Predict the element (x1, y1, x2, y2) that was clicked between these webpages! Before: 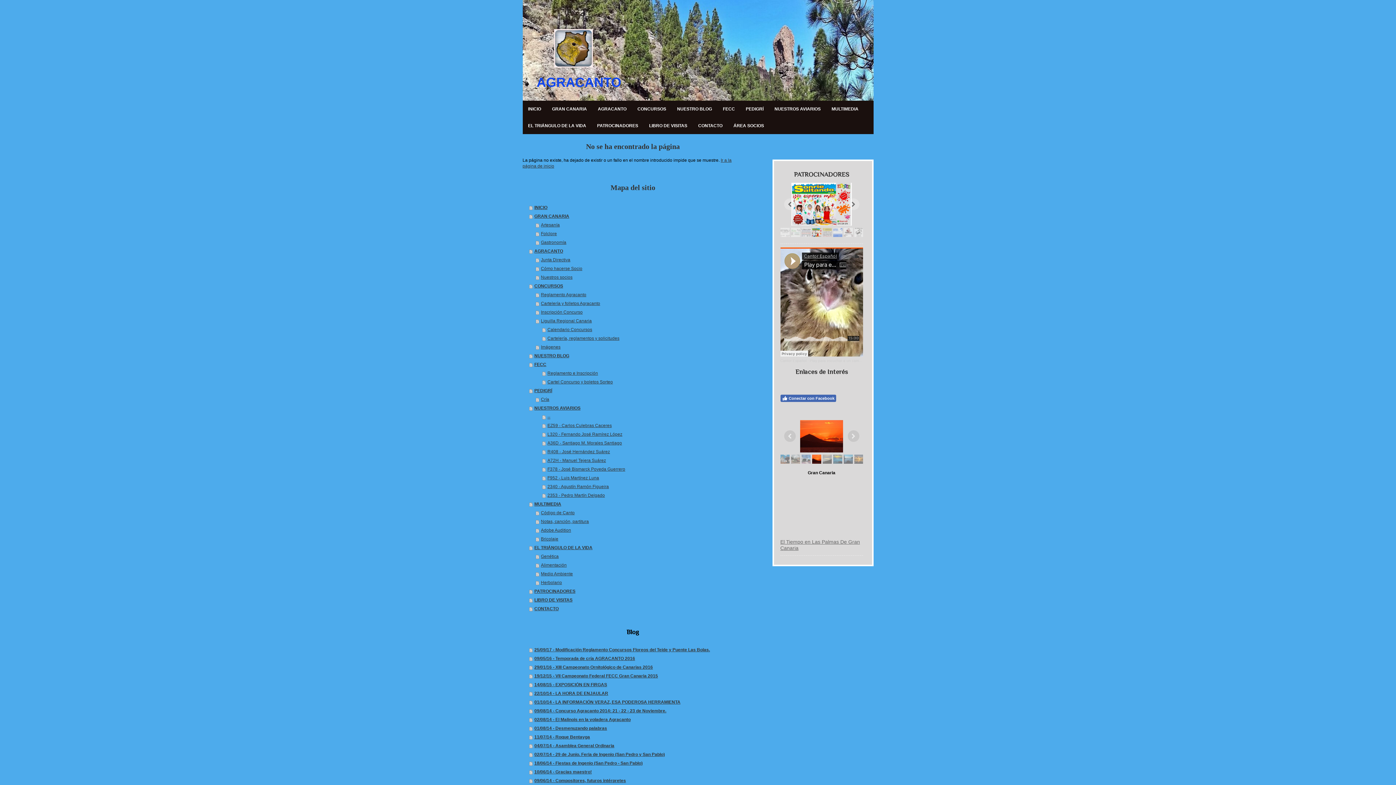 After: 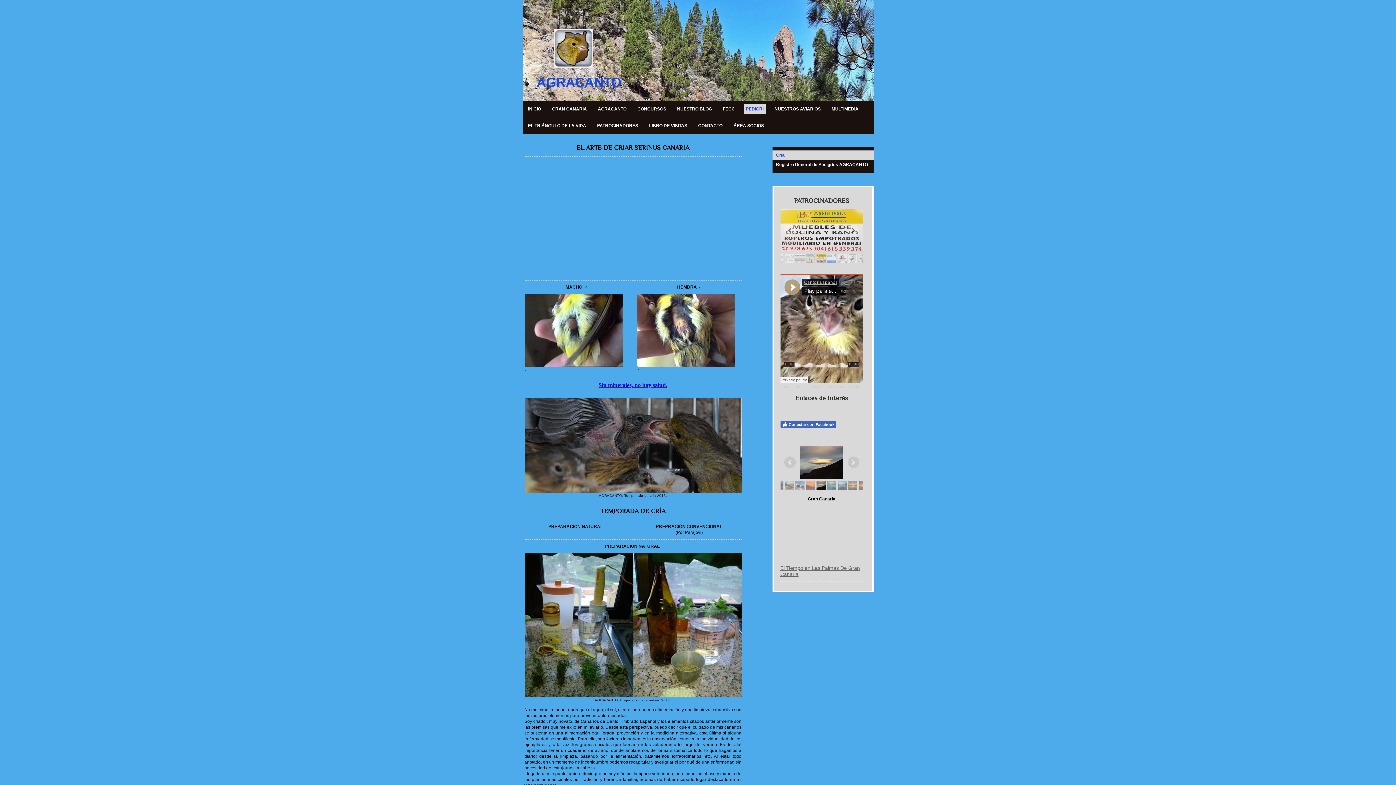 Action: label: Cría bbox: (535, 395, 743, 404)